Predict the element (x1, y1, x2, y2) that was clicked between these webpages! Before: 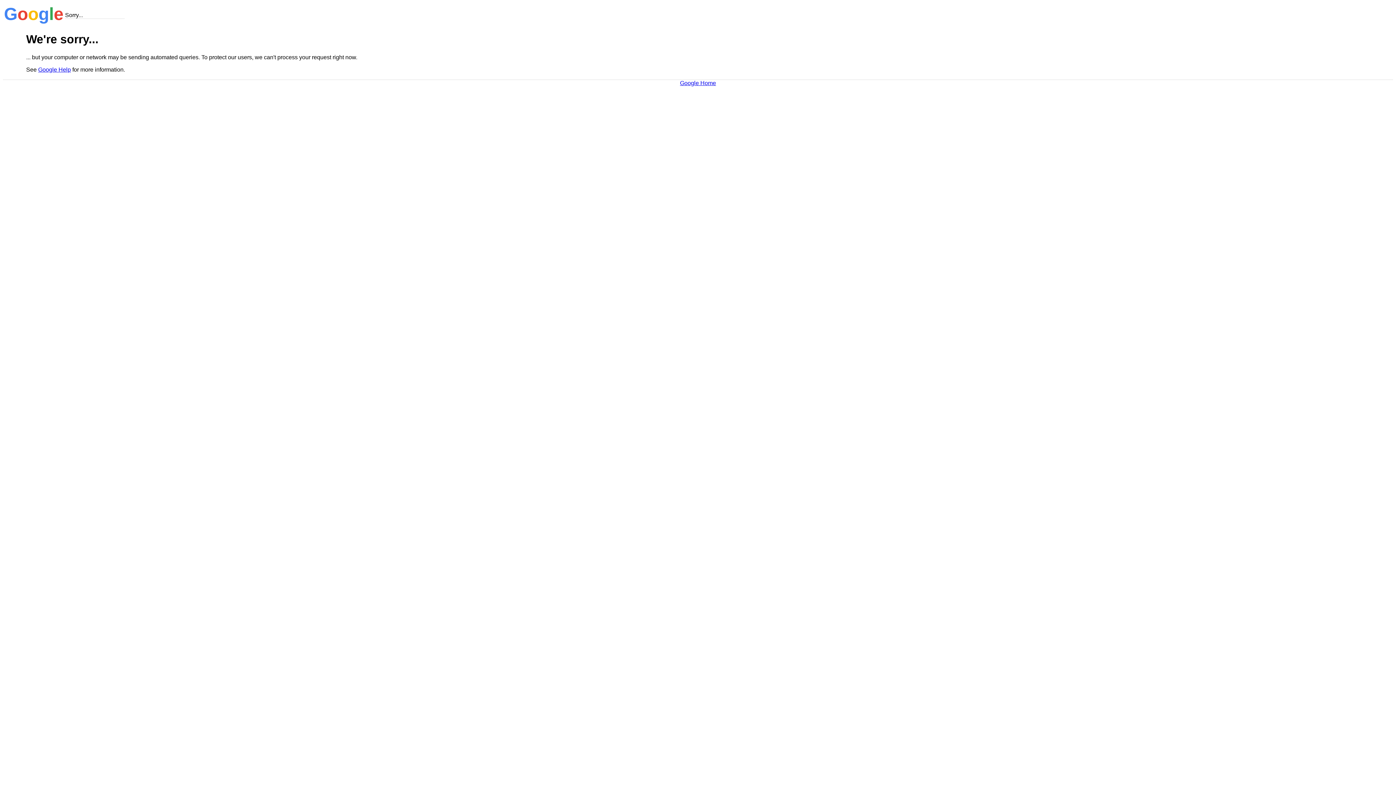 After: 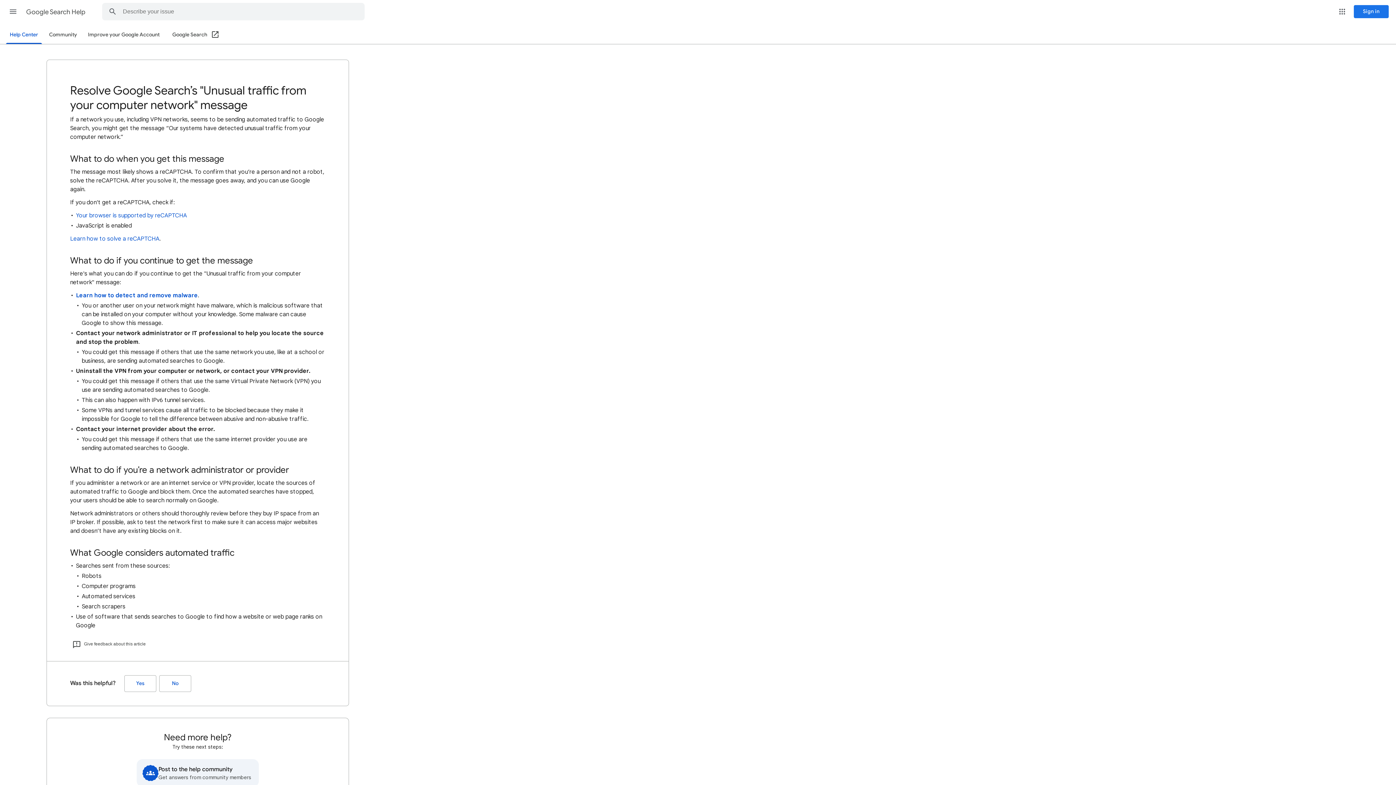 Action: bbox: (38, 66, 70, 72) label: Google Help